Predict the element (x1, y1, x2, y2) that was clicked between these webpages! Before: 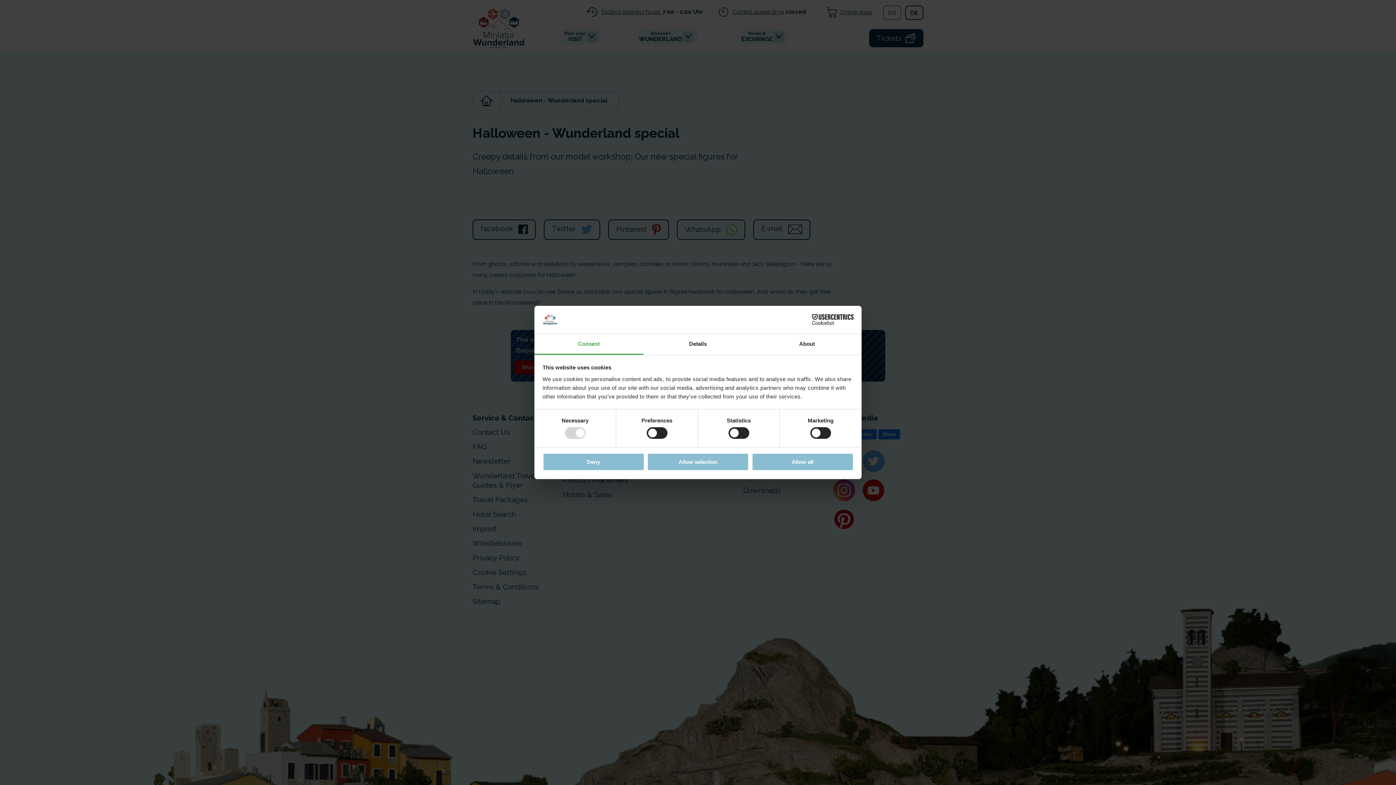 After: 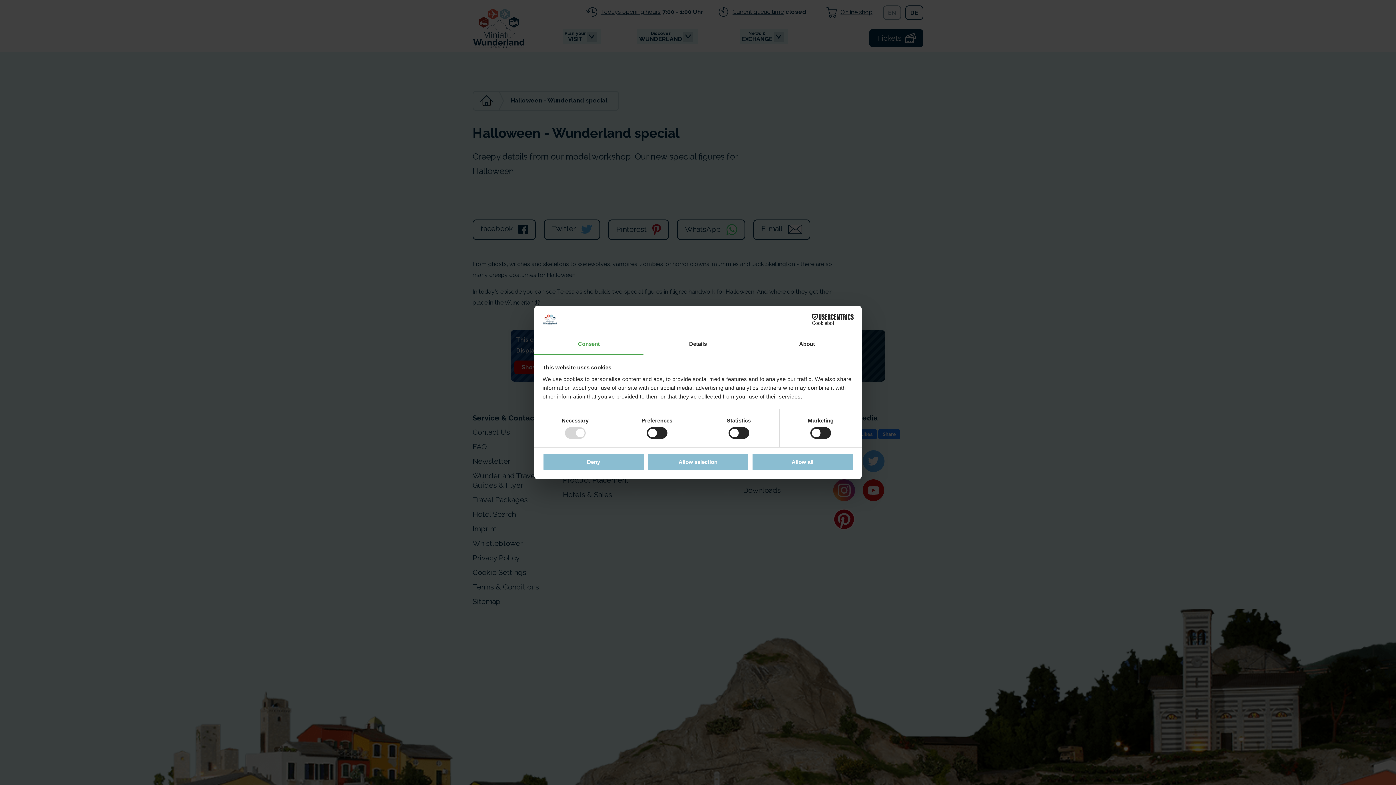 Action: label: Consent bbox: (534, 334, 643, 355)